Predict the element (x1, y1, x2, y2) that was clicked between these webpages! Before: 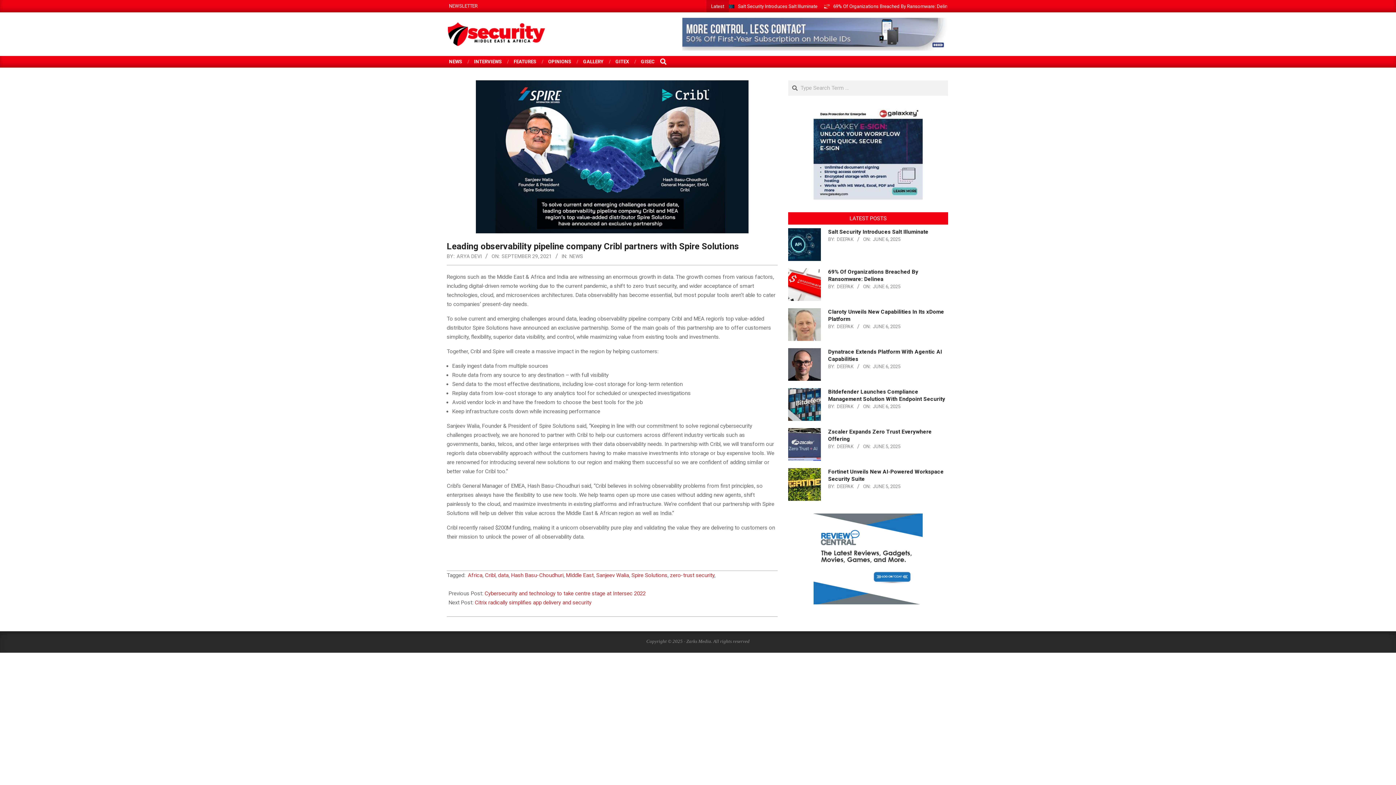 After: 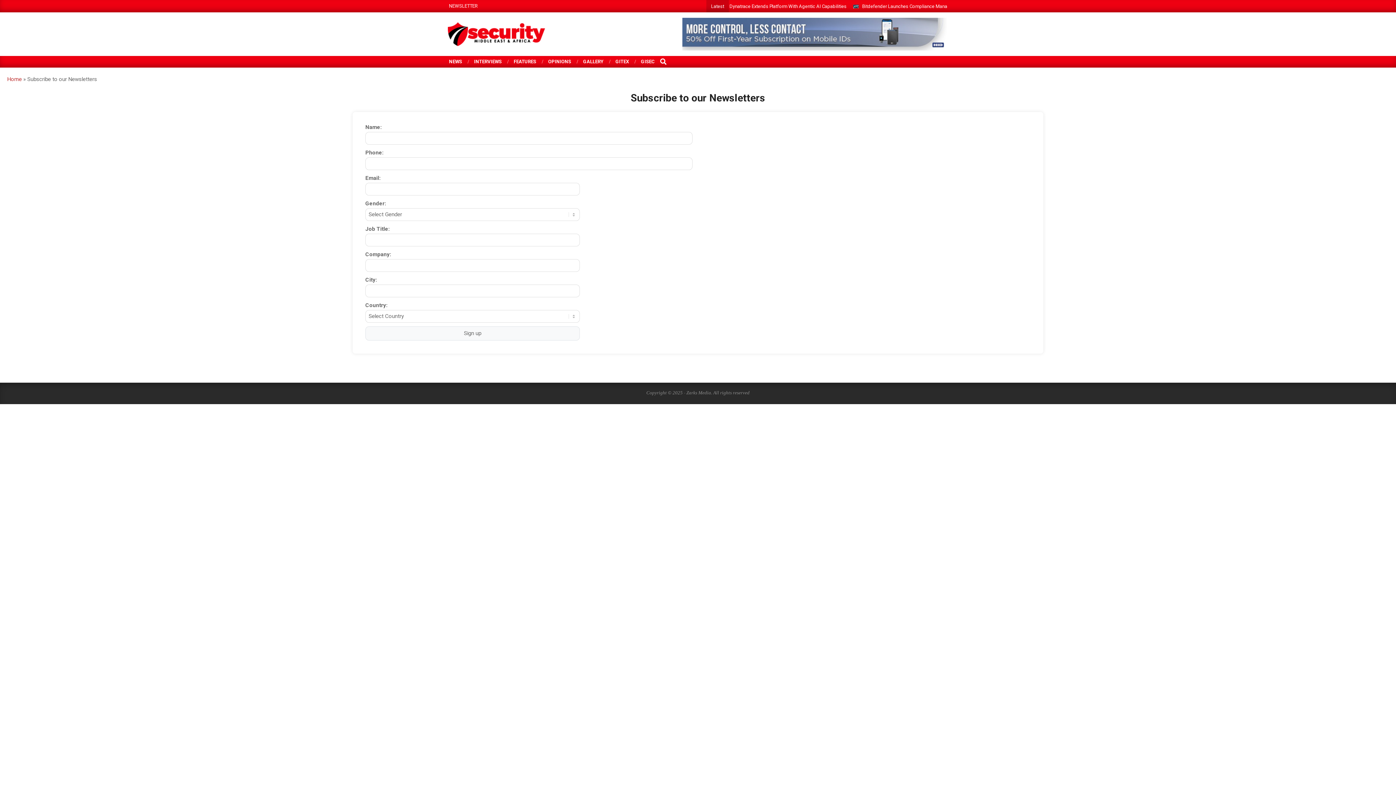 Action: bbox: (449, 3, 477, 8) label: NEWSLETTER